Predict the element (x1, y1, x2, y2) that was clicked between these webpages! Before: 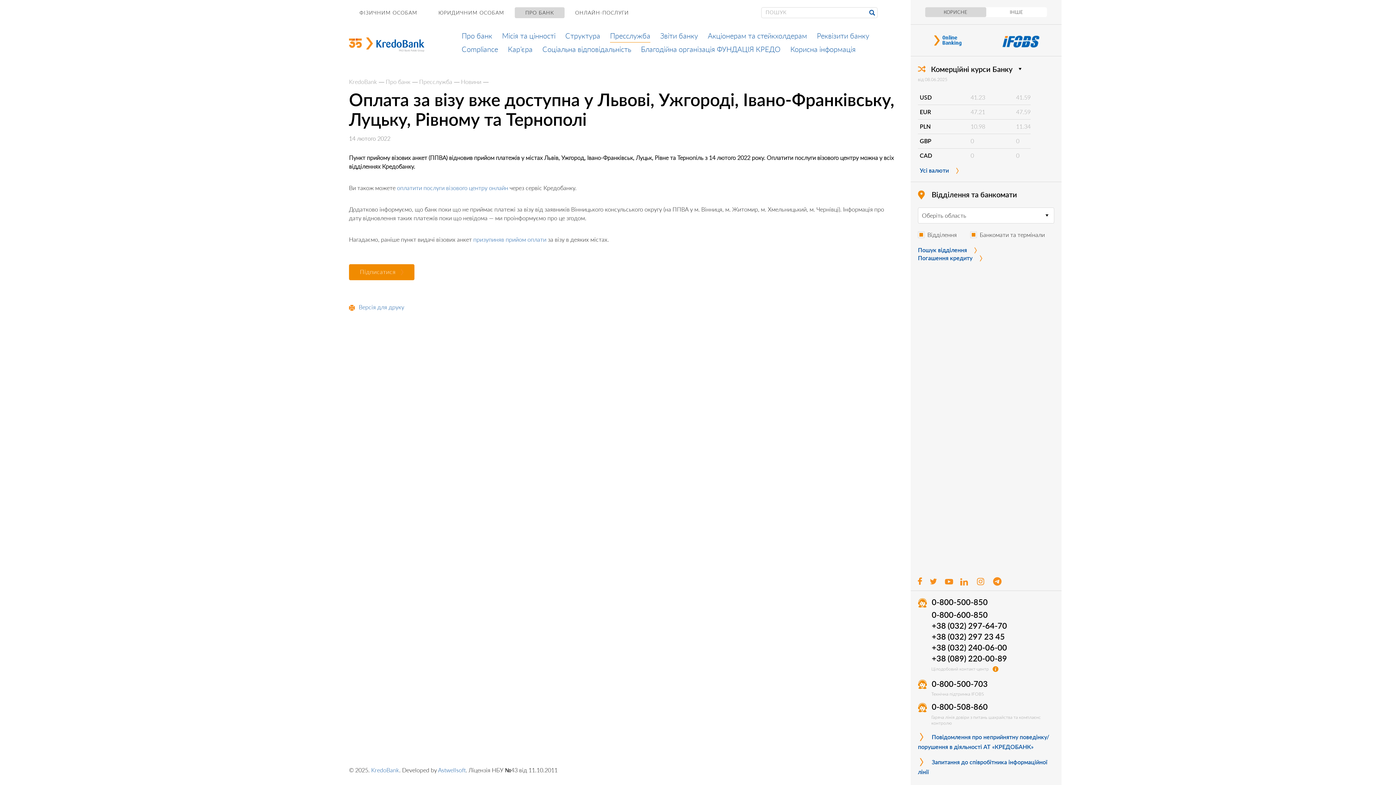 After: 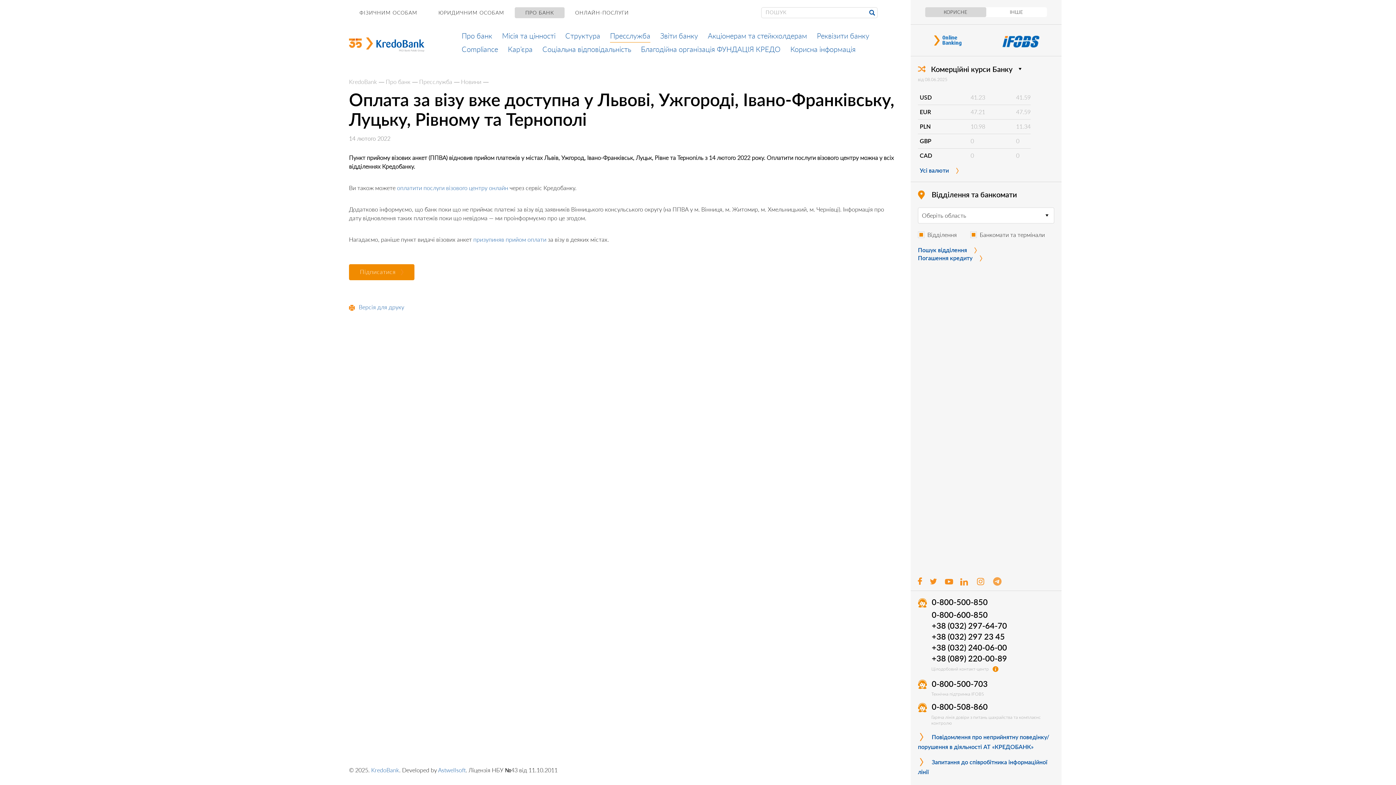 Action: bbox: (911, 577, 919, 586)